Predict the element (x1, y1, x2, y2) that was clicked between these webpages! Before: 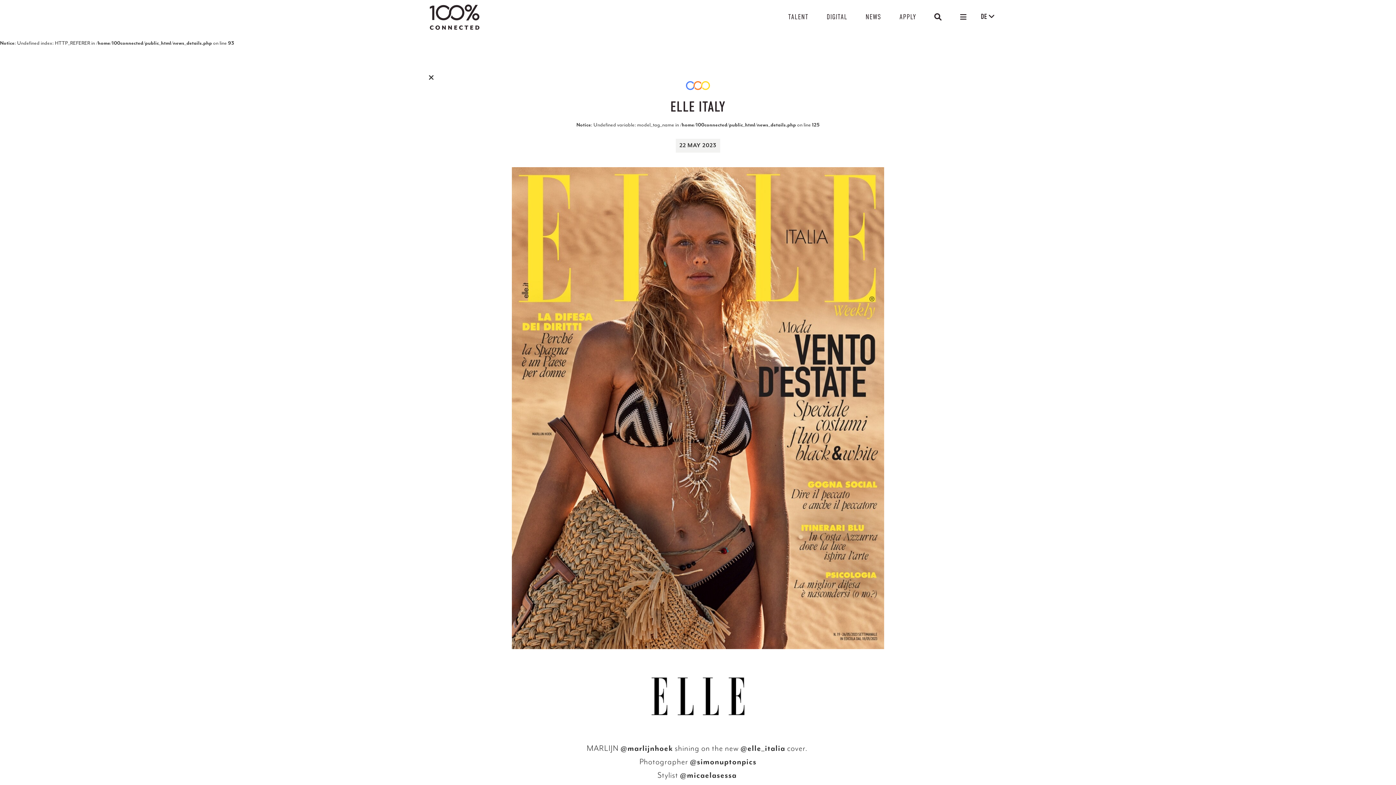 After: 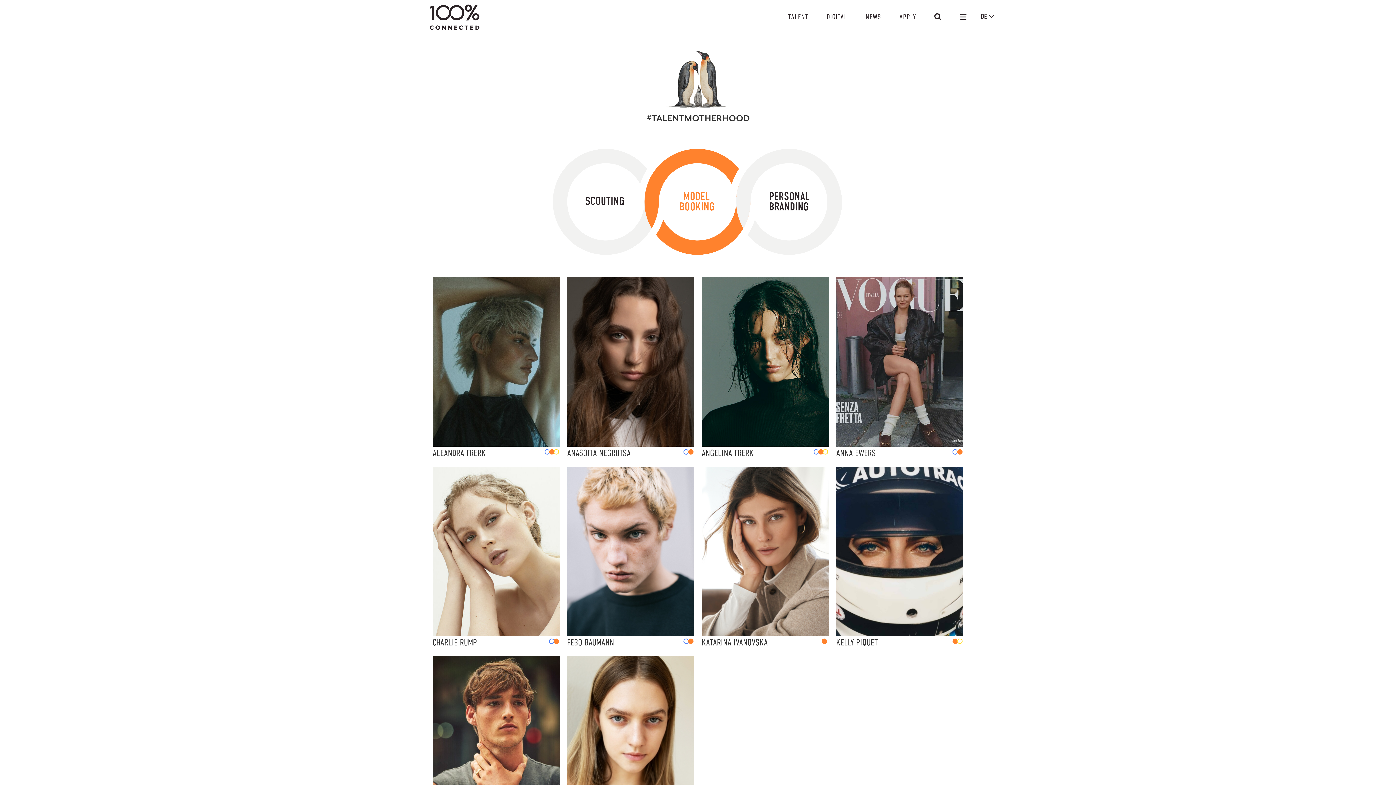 Action: label: TALENT bbox: (788, 12, 808, 21)